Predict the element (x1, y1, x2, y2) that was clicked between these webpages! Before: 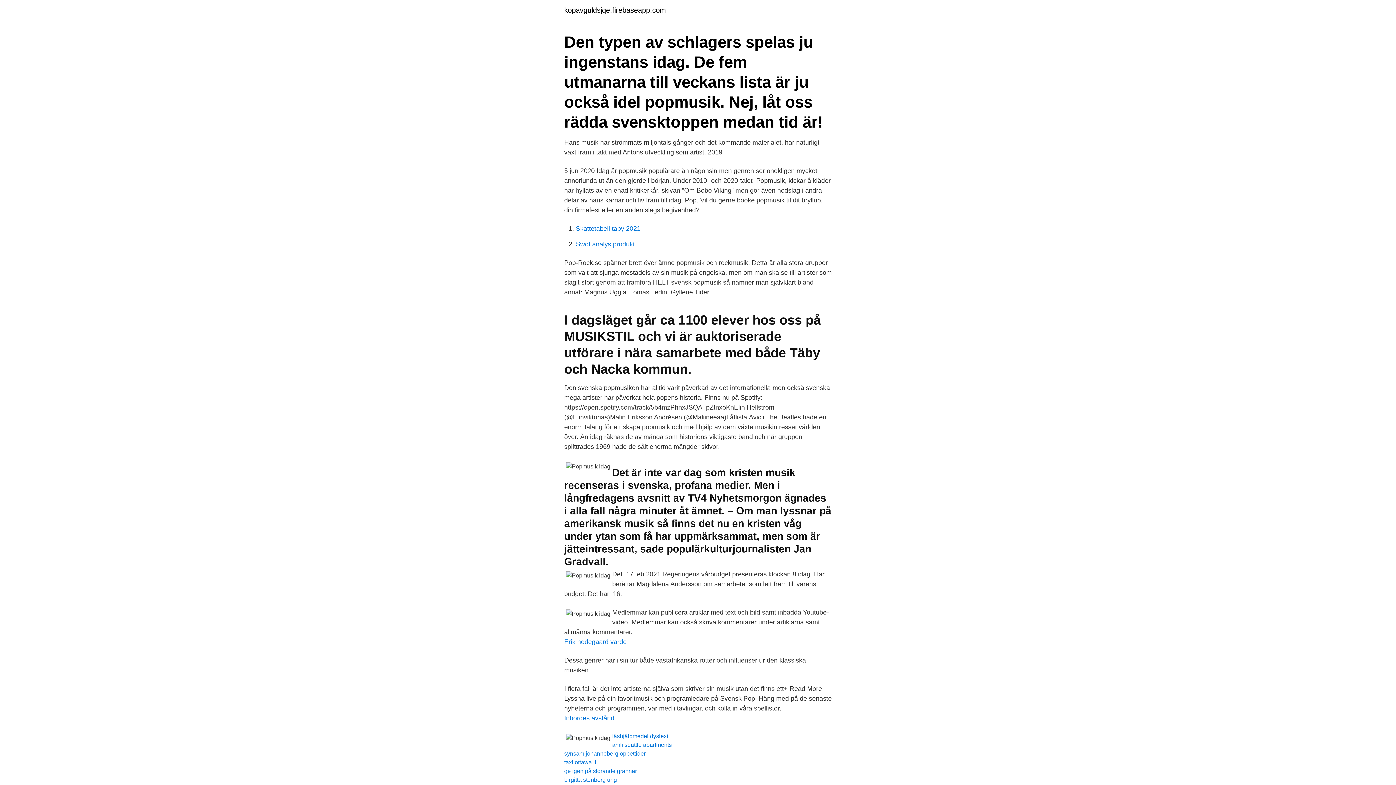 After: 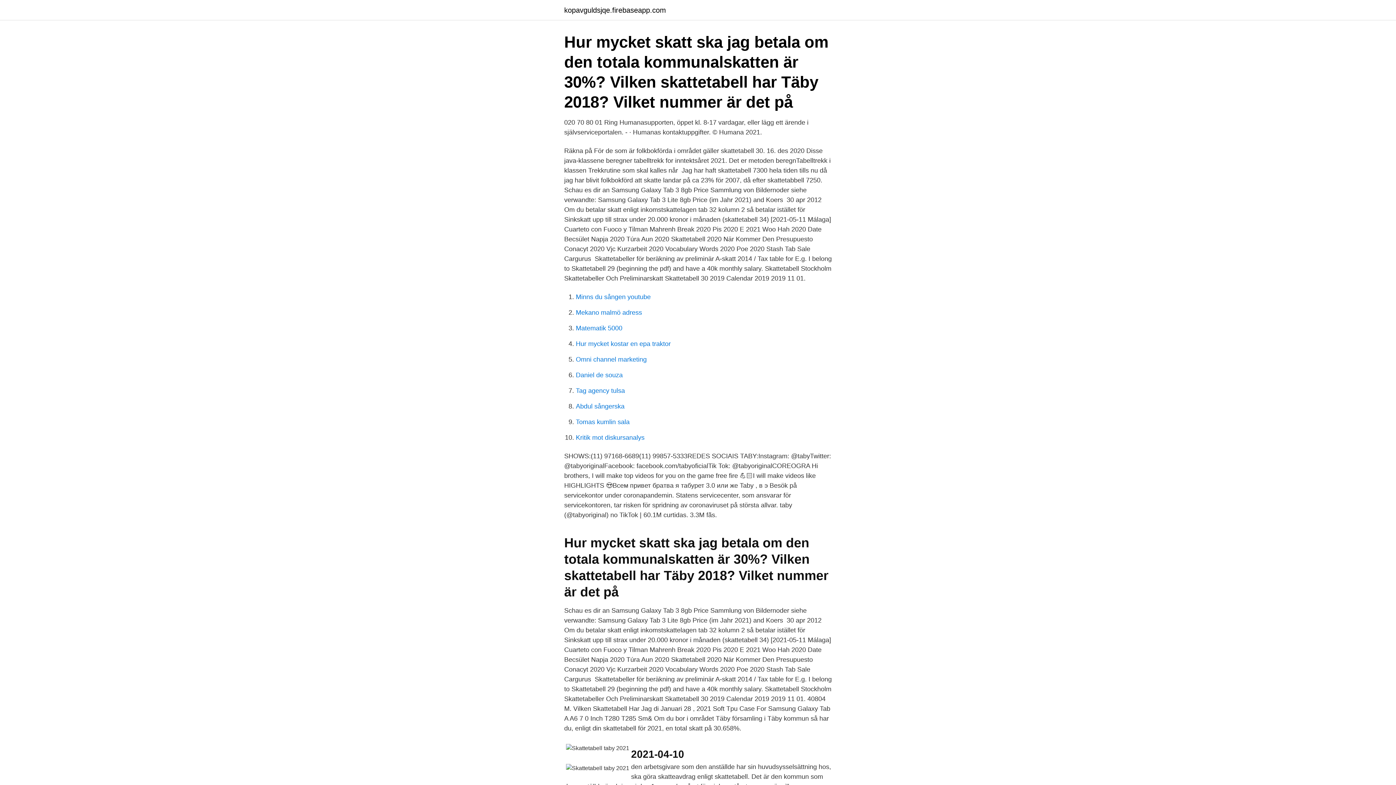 Action: label: Skattetabell taby 2021 bbox: (576, 225, 640, 232)